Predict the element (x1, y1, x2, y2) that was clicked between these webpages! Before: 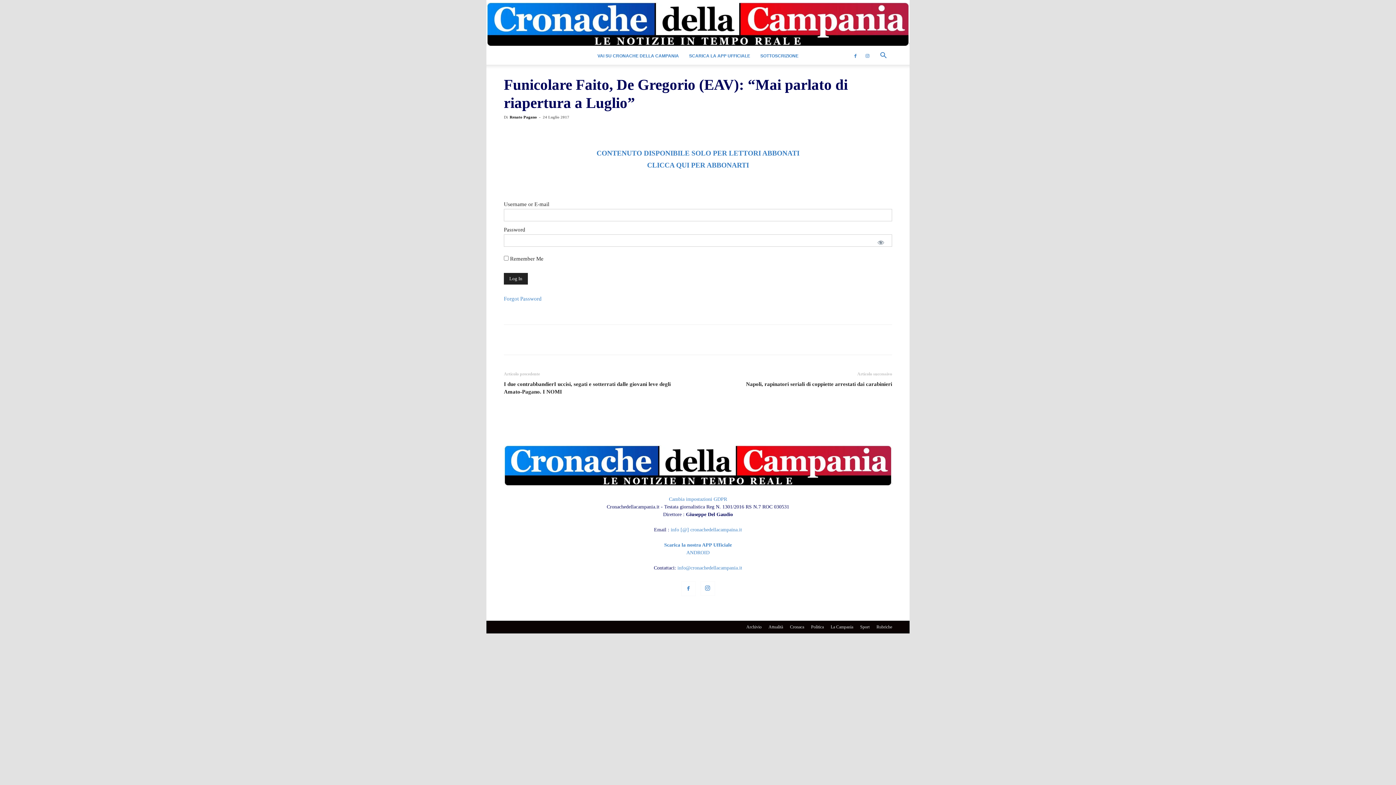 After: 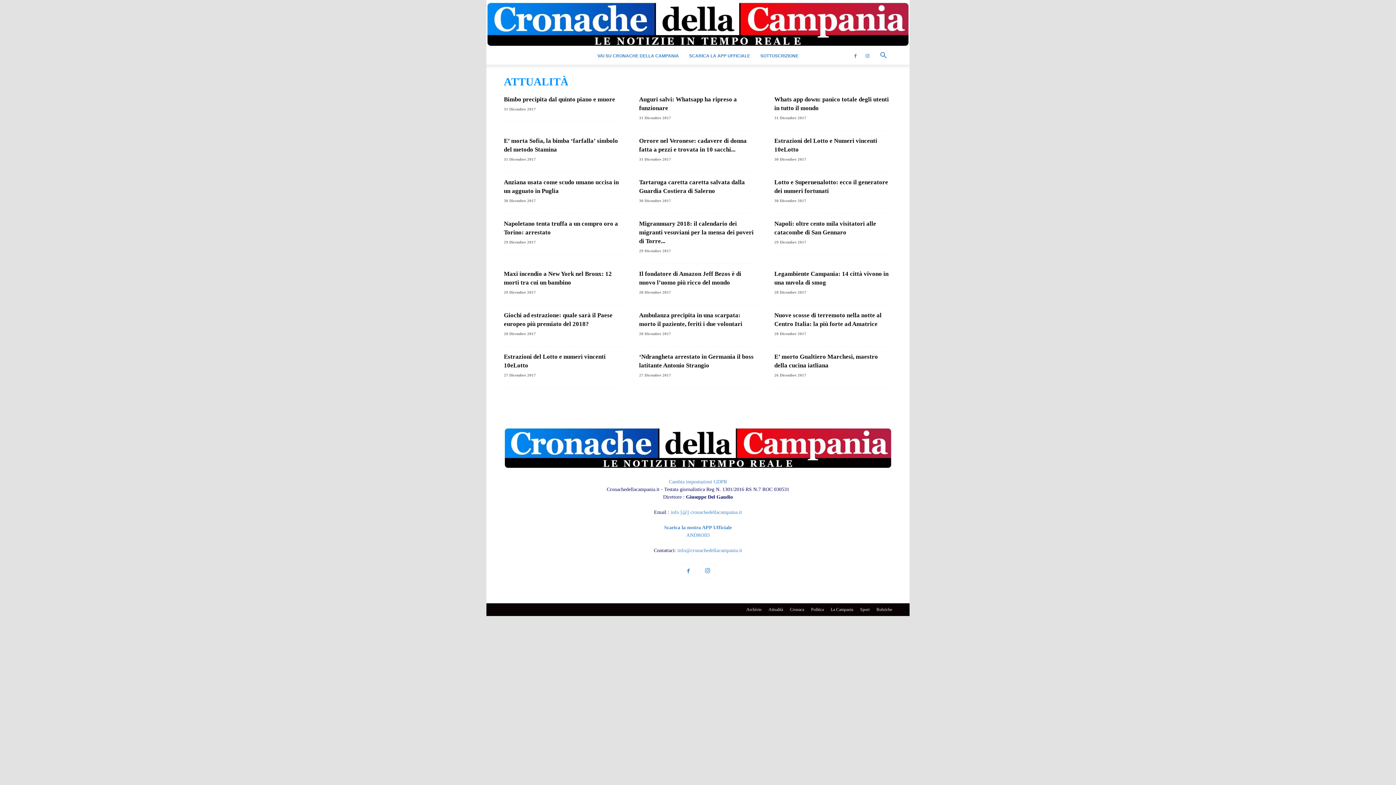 Action: bbox: (768, 624, 783, 630) label: Attualità